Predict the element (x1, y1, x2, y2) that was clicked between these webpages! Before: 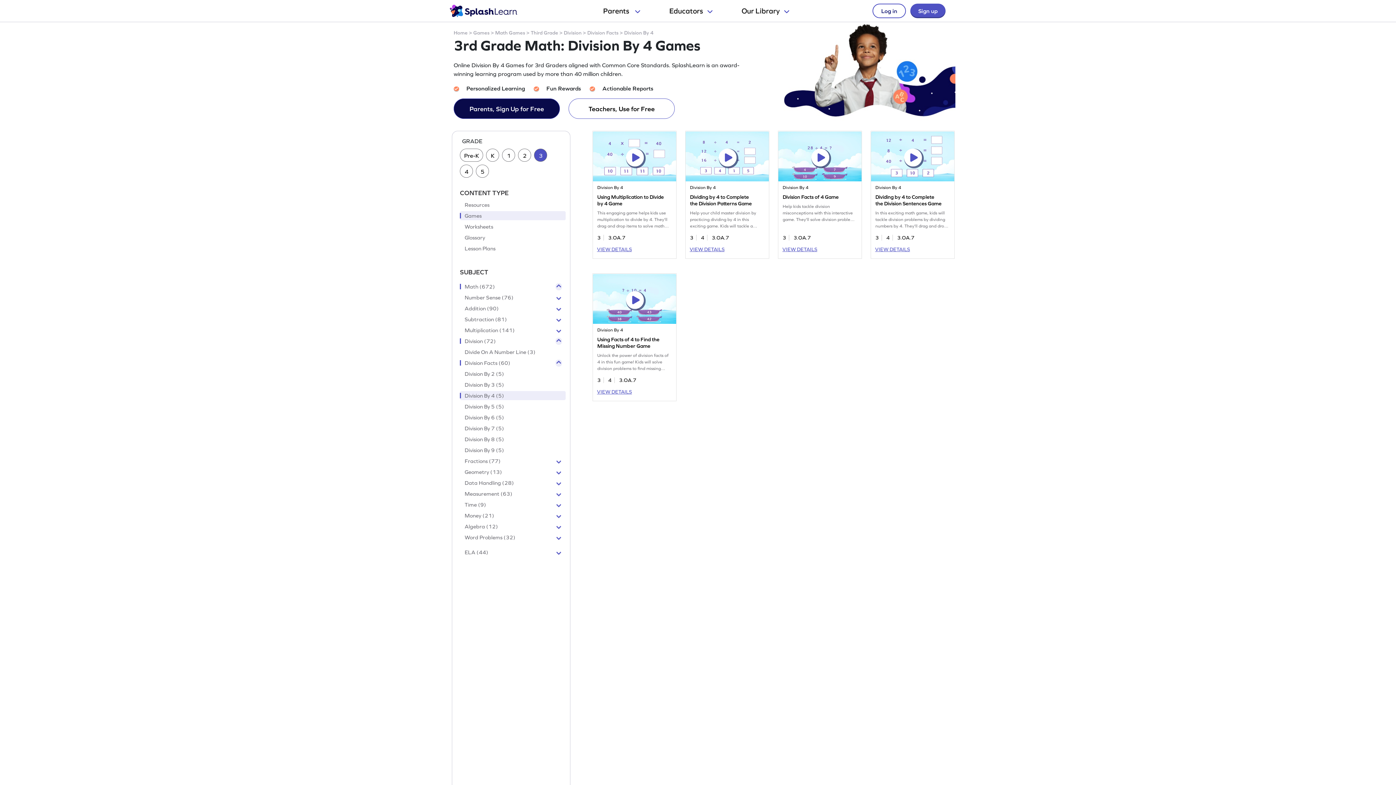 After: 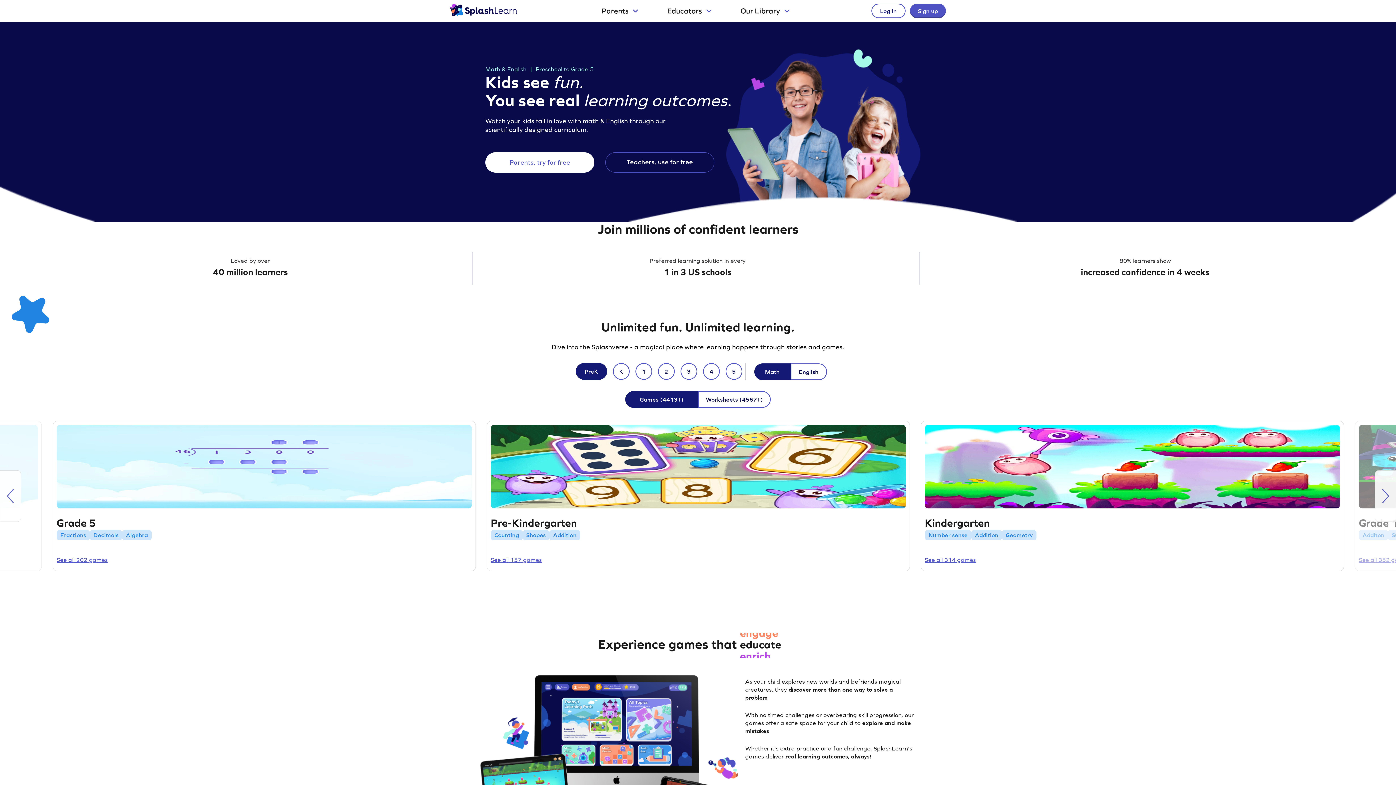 Action: bbox: (453, 29, 467, 35) label: Home